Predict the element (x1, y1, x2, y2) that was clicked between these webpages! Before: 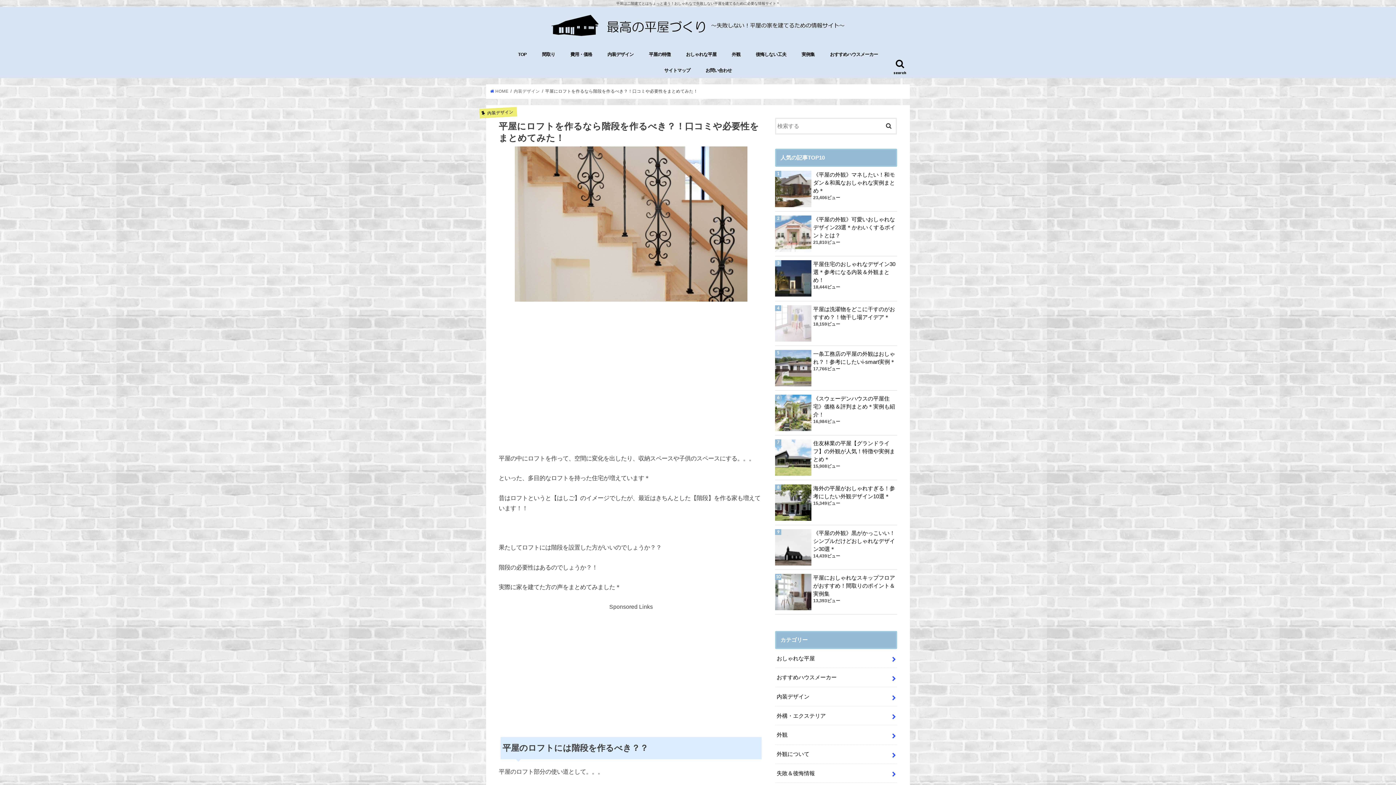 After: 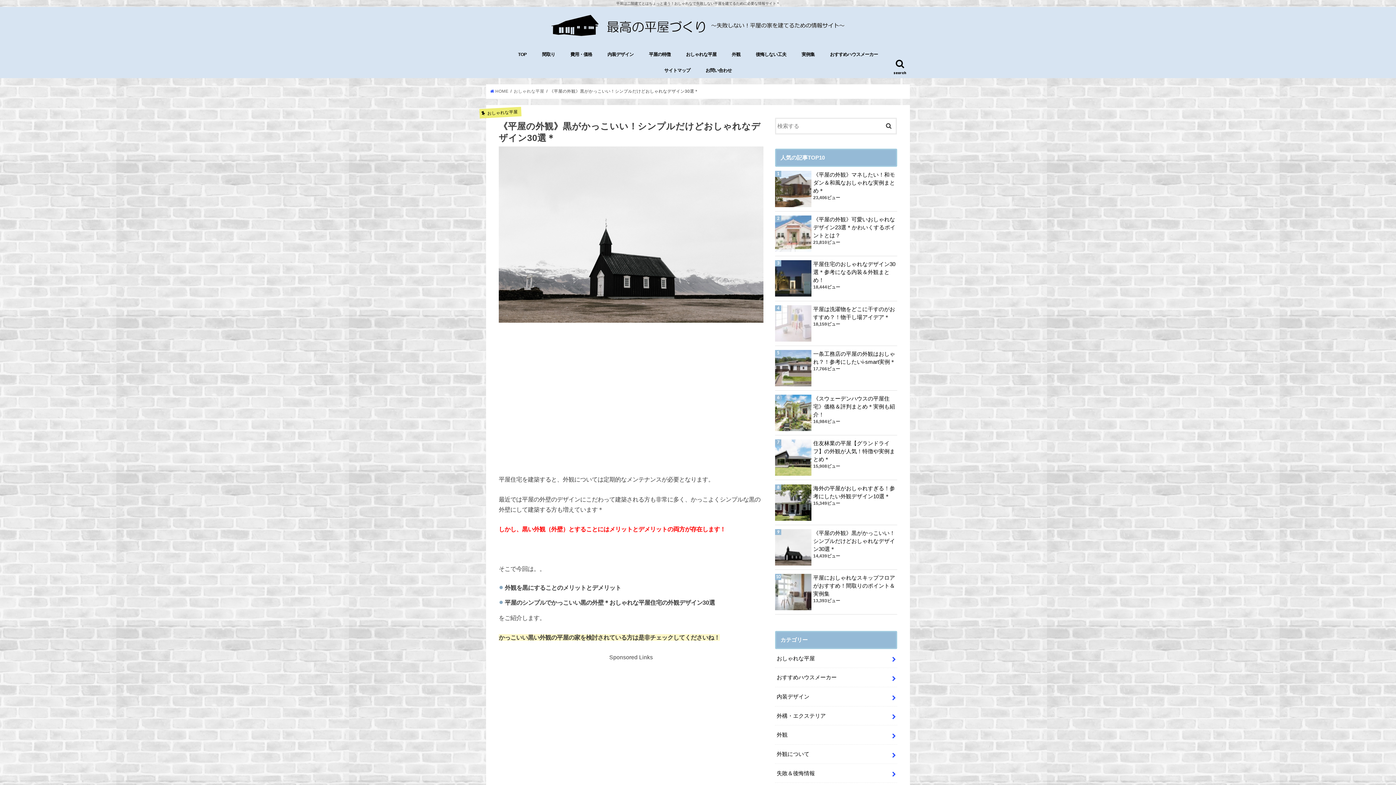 Action: label: 《平屋の外観》黒がかっこいい！シンプルだけどおしゃれなデザイン30選＊ bbox: (775, 529, 897, 553)